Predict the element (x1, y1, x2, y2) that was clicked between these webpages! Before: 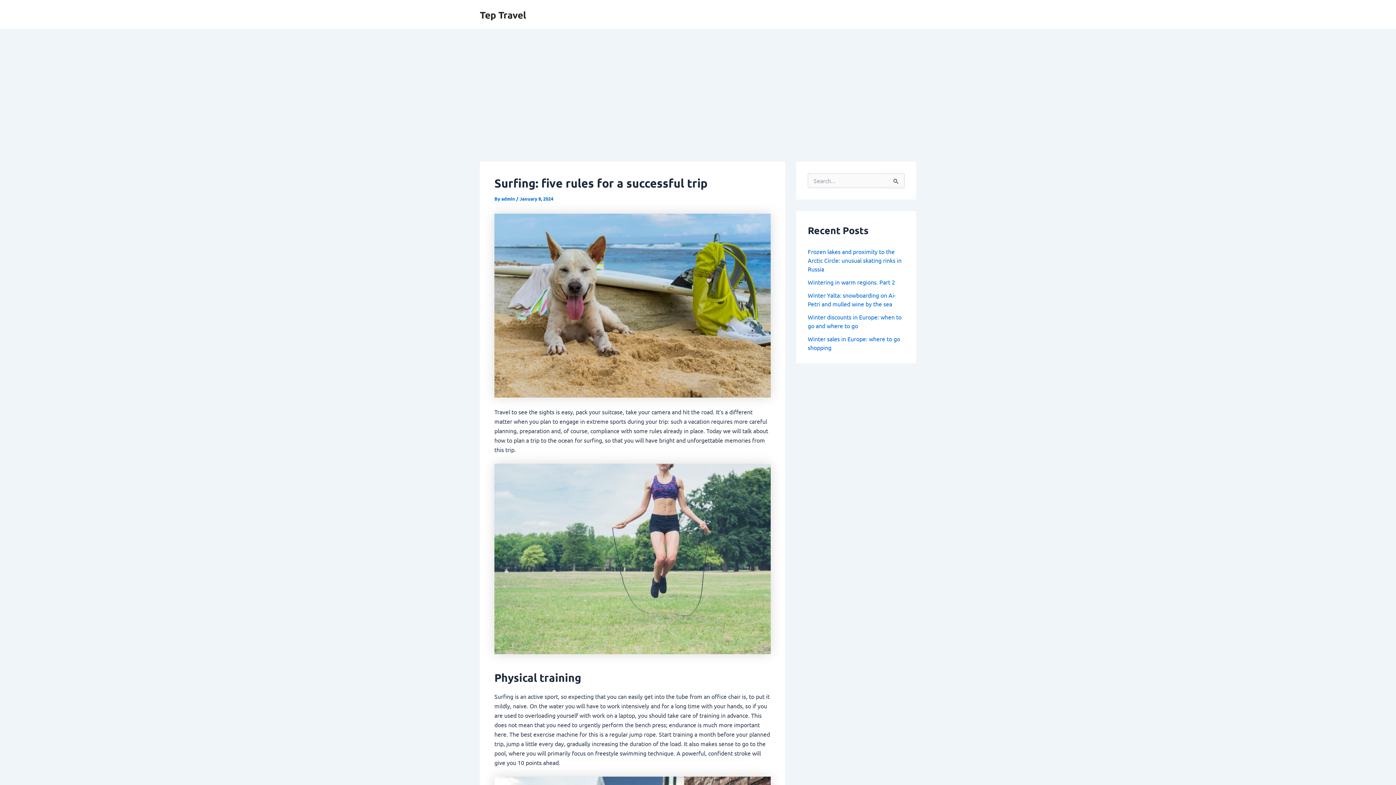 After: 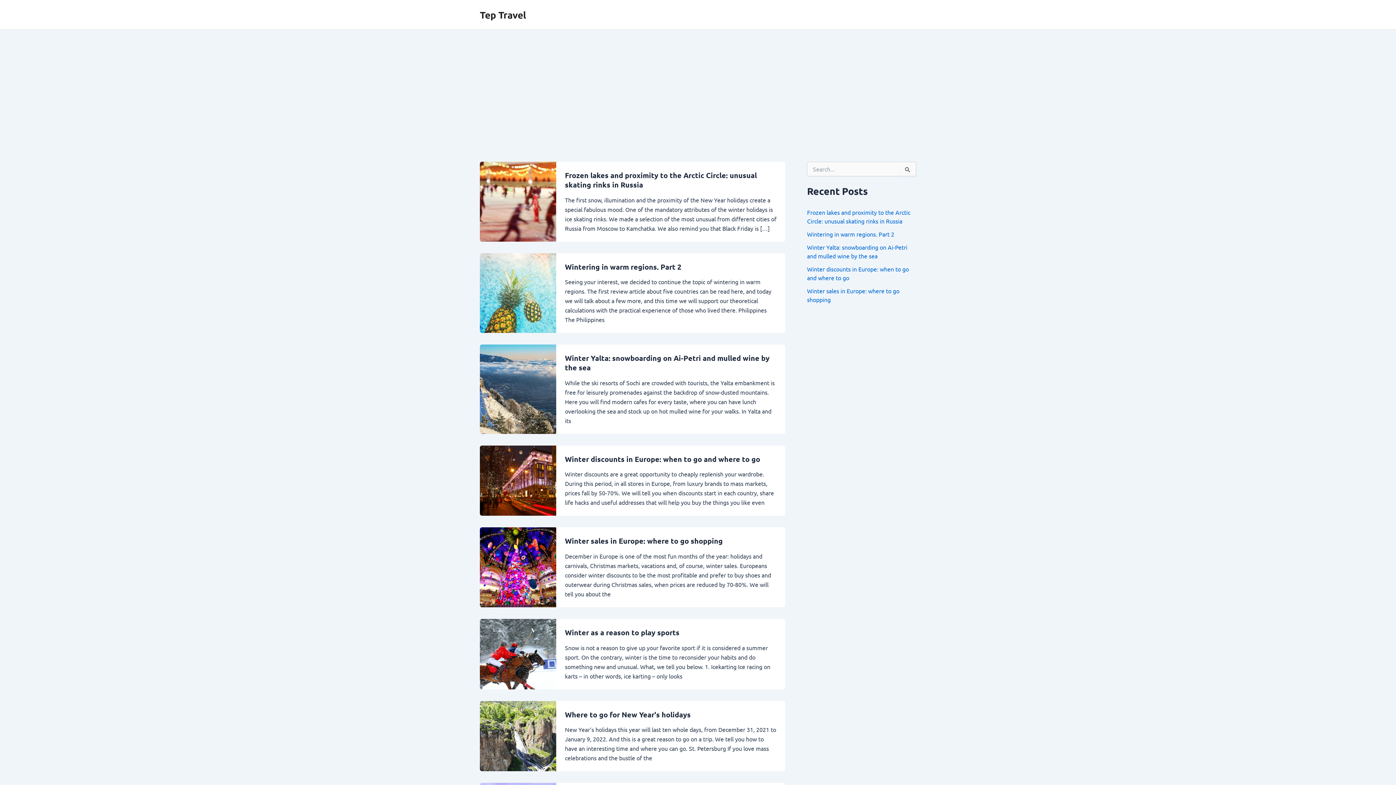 Action: bbox: (480, 8, 526, 20) label: Tep Travel